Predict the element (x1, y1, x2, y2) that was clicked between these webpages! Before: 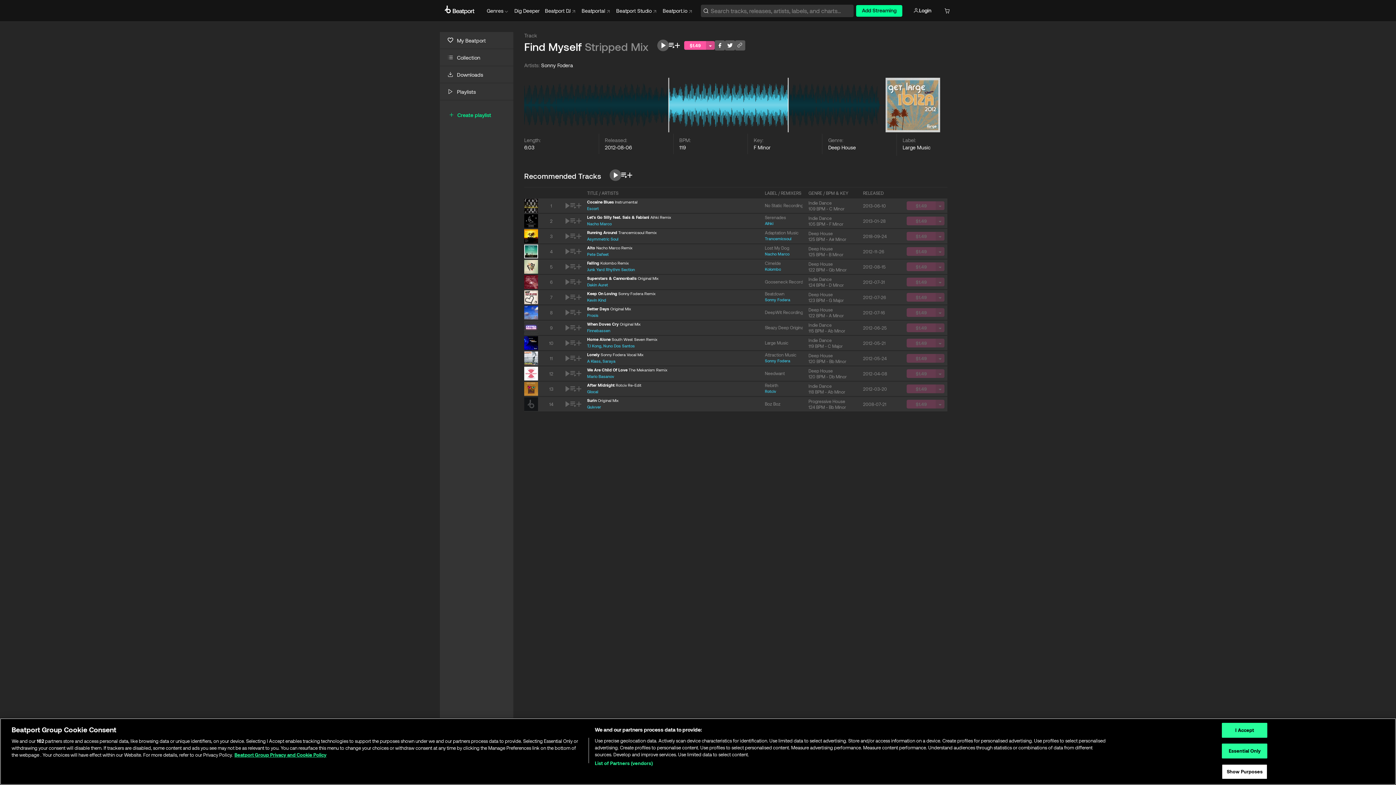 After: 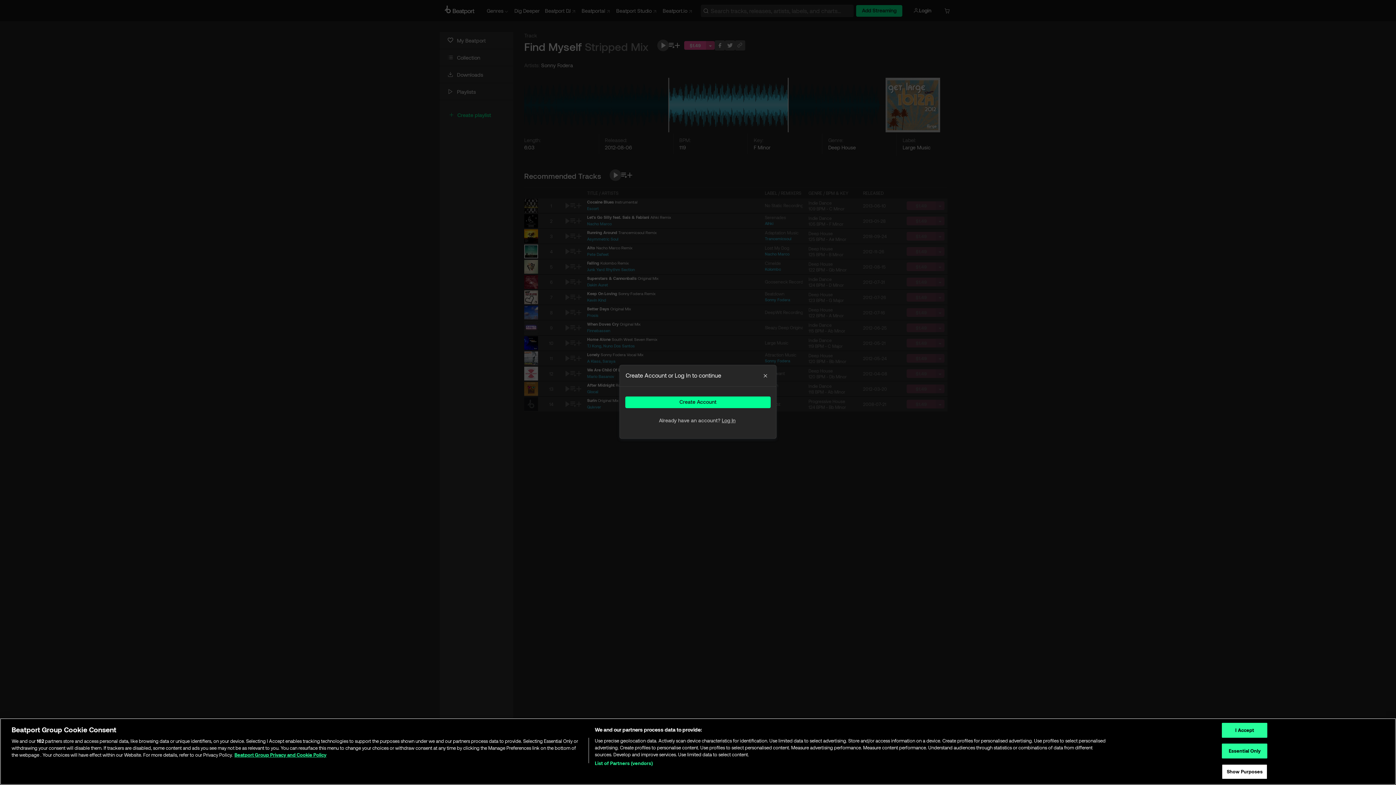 Action: label: Playlists bbox: (440, 83, 513, 100)